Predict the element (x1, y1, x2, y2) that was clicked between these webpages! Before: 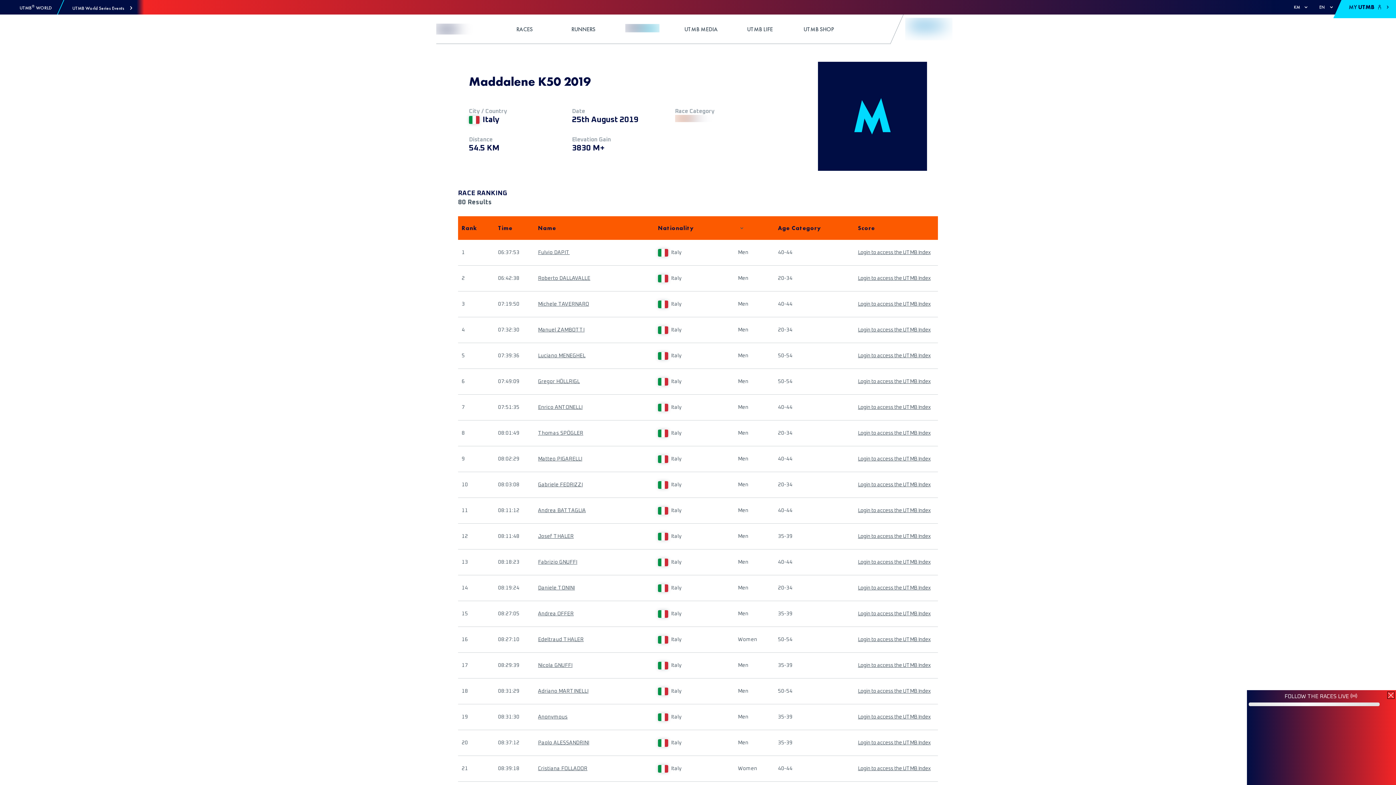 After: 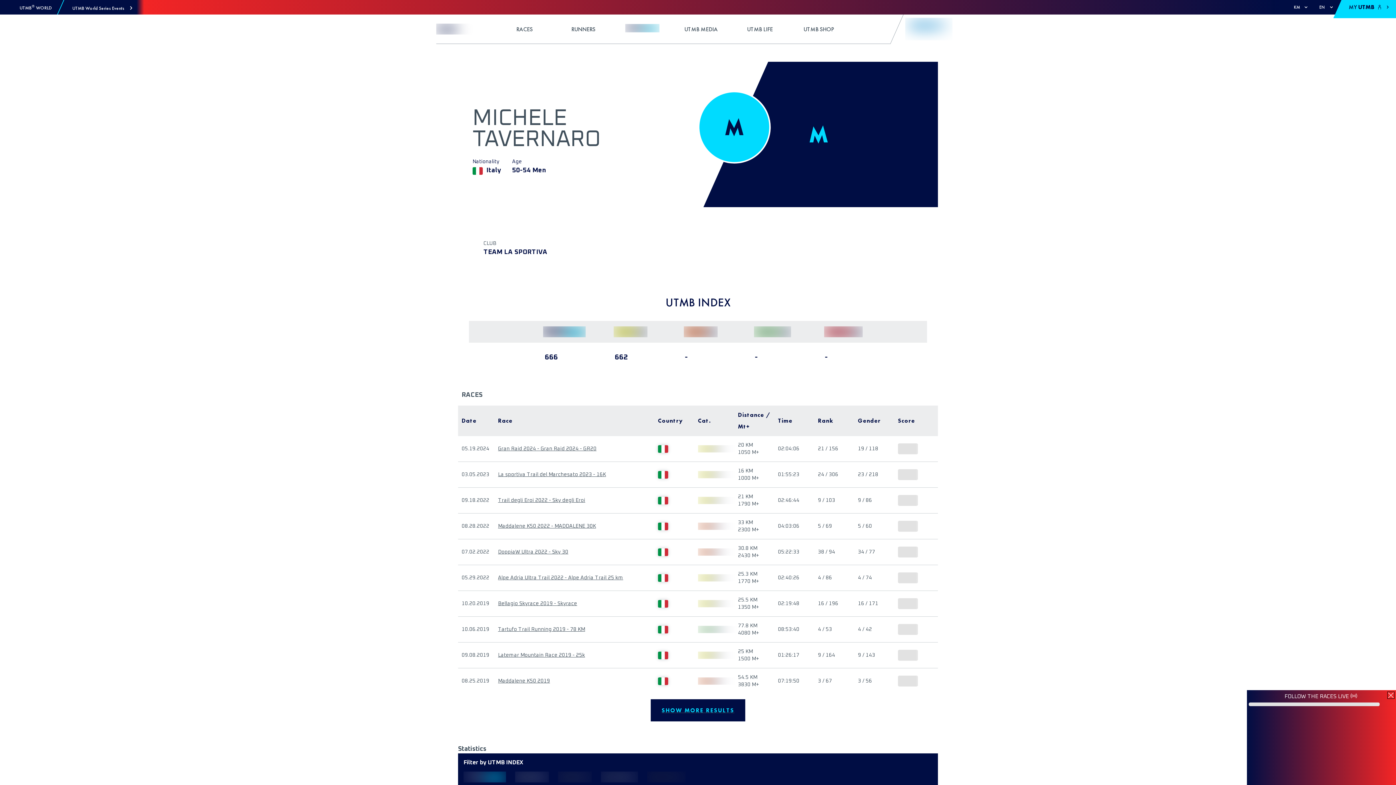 Action: bbox: (538, 300, 589, 308) label: Michele TAVERNARO